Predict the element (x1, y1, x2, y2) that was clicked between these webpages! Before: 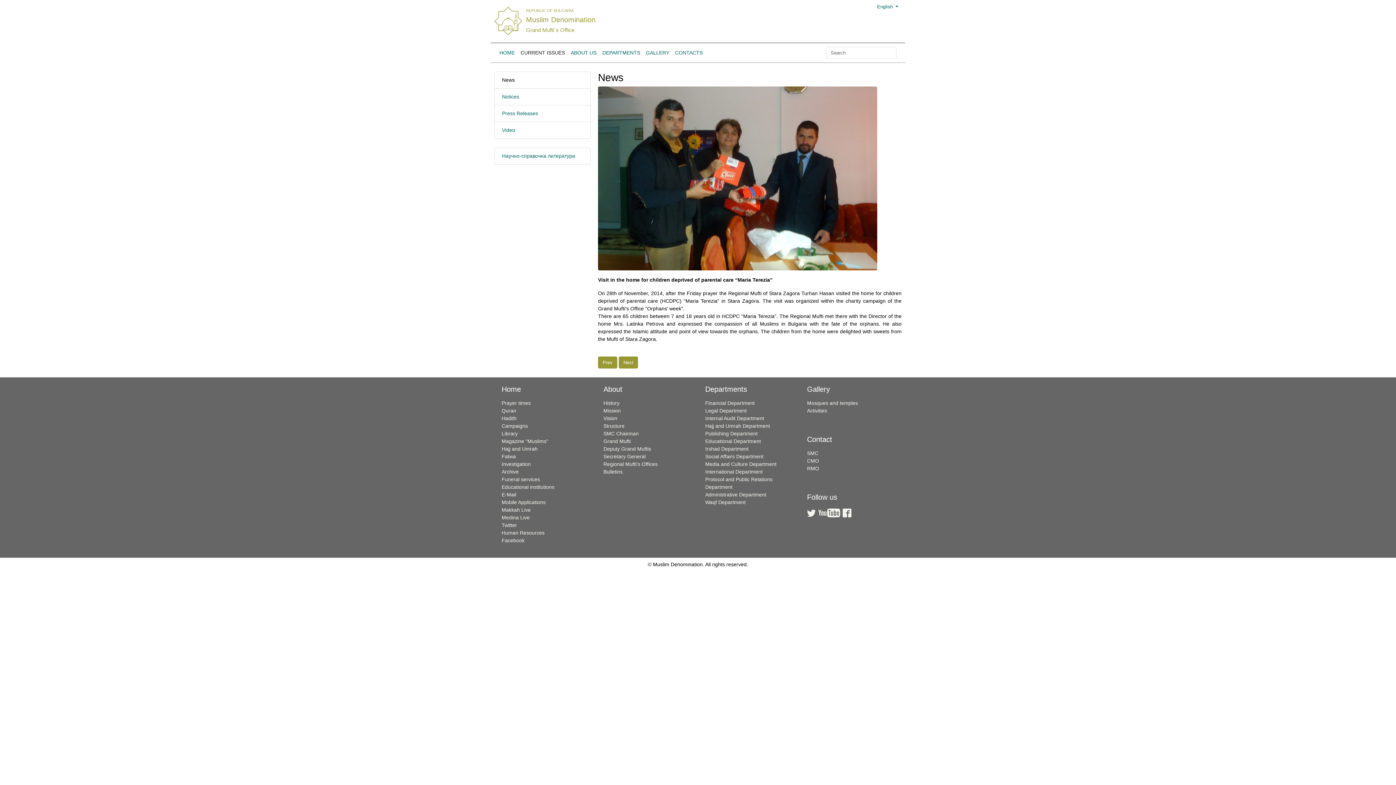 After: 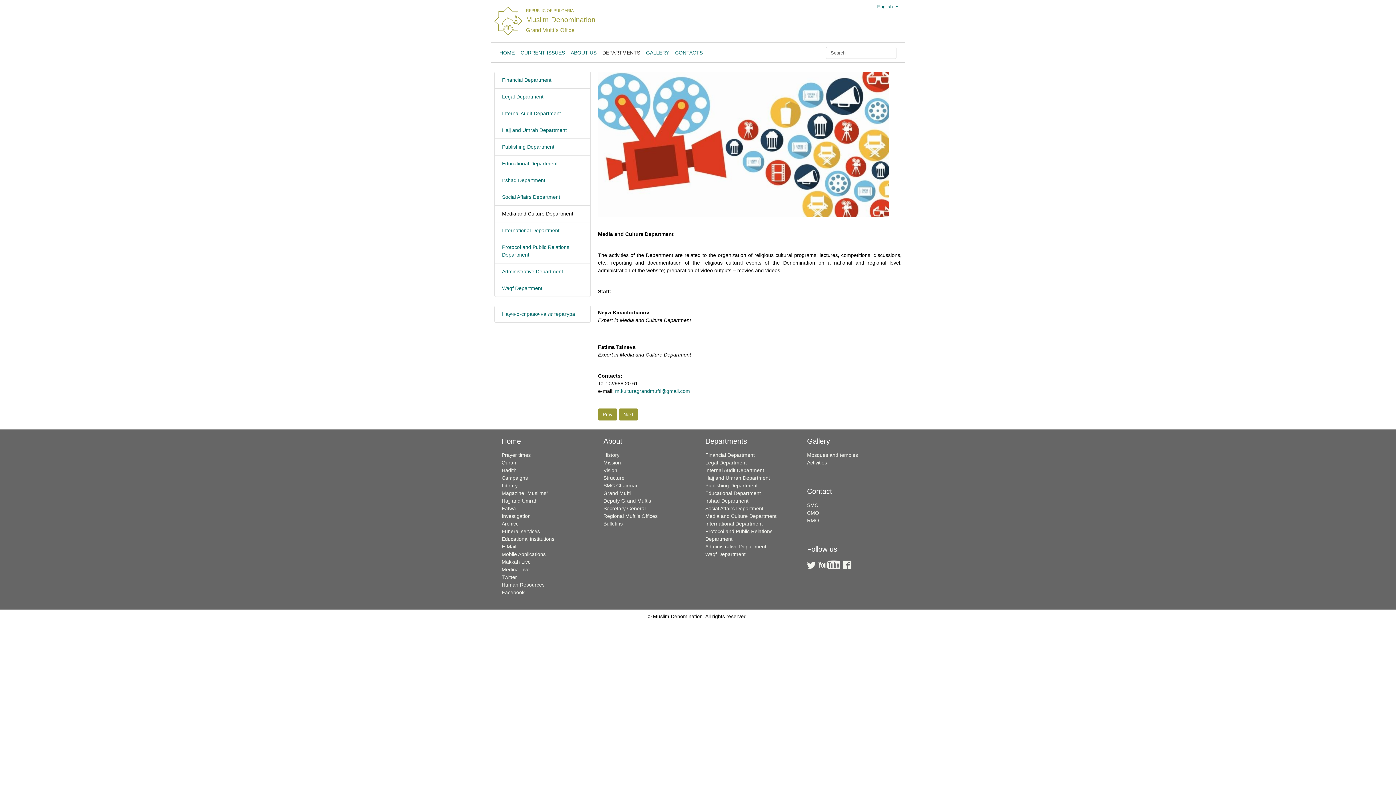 Action: bbox: (705, 461, 776, 467) label: Media and Culture Department